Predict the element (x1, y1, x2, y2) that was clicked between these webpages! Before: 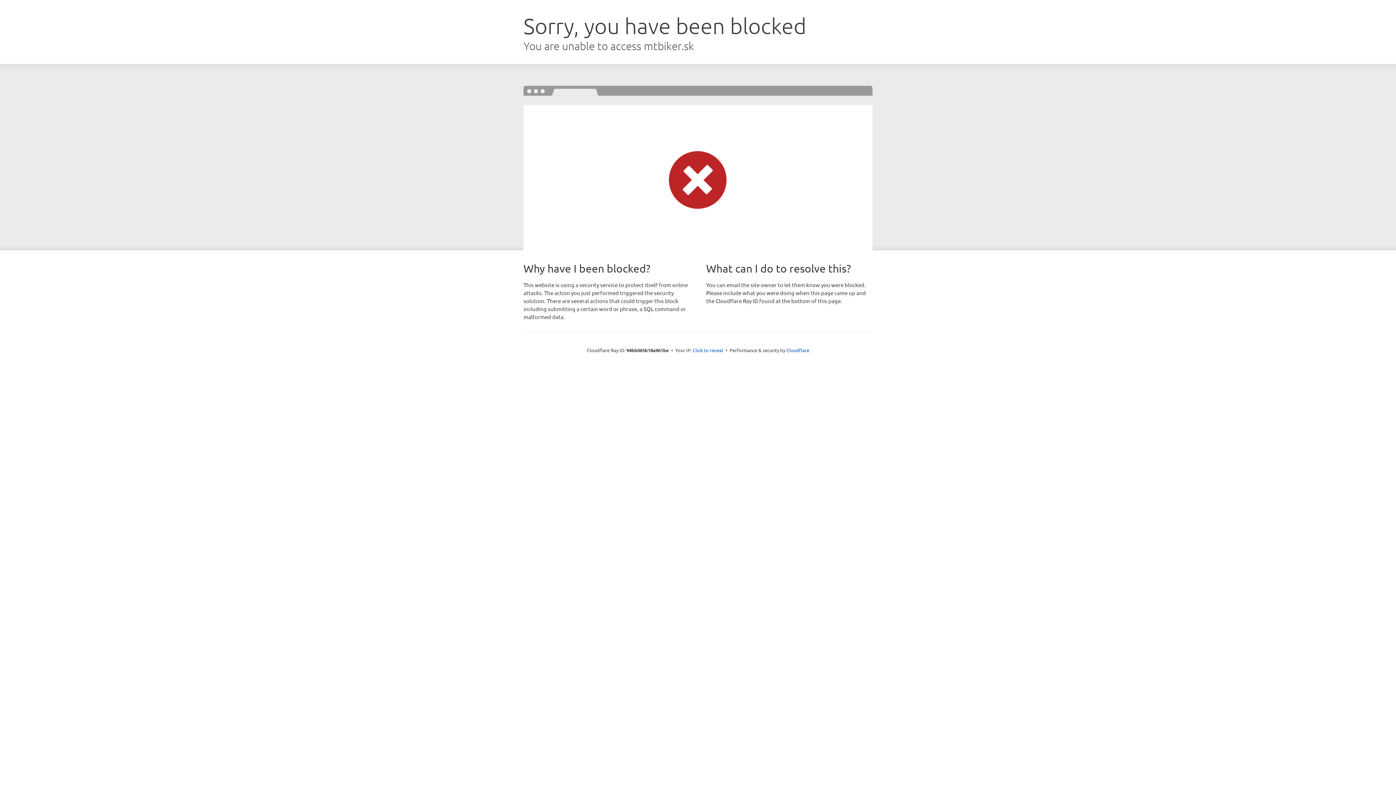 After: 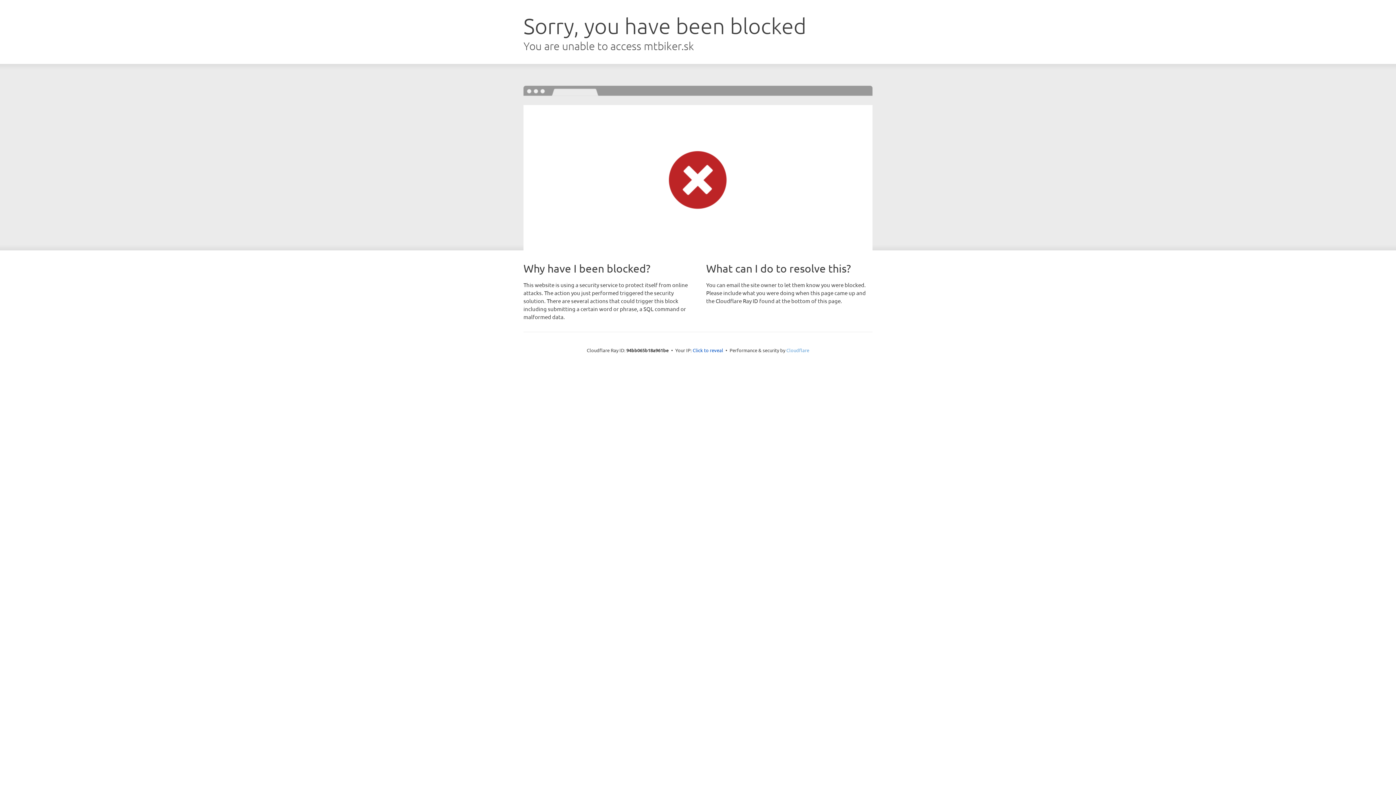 Action: bbox: (786, 347, 809, 353) label: Cloudflare